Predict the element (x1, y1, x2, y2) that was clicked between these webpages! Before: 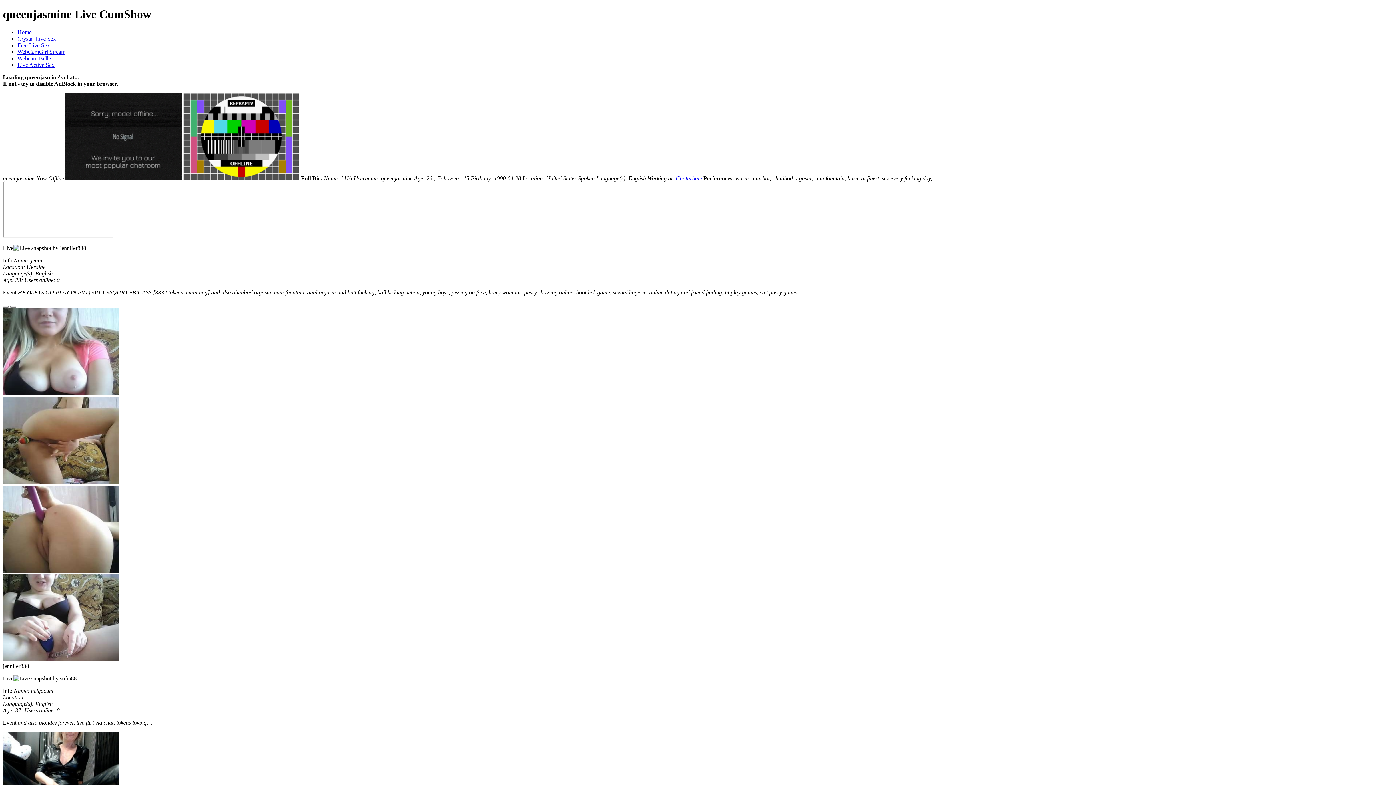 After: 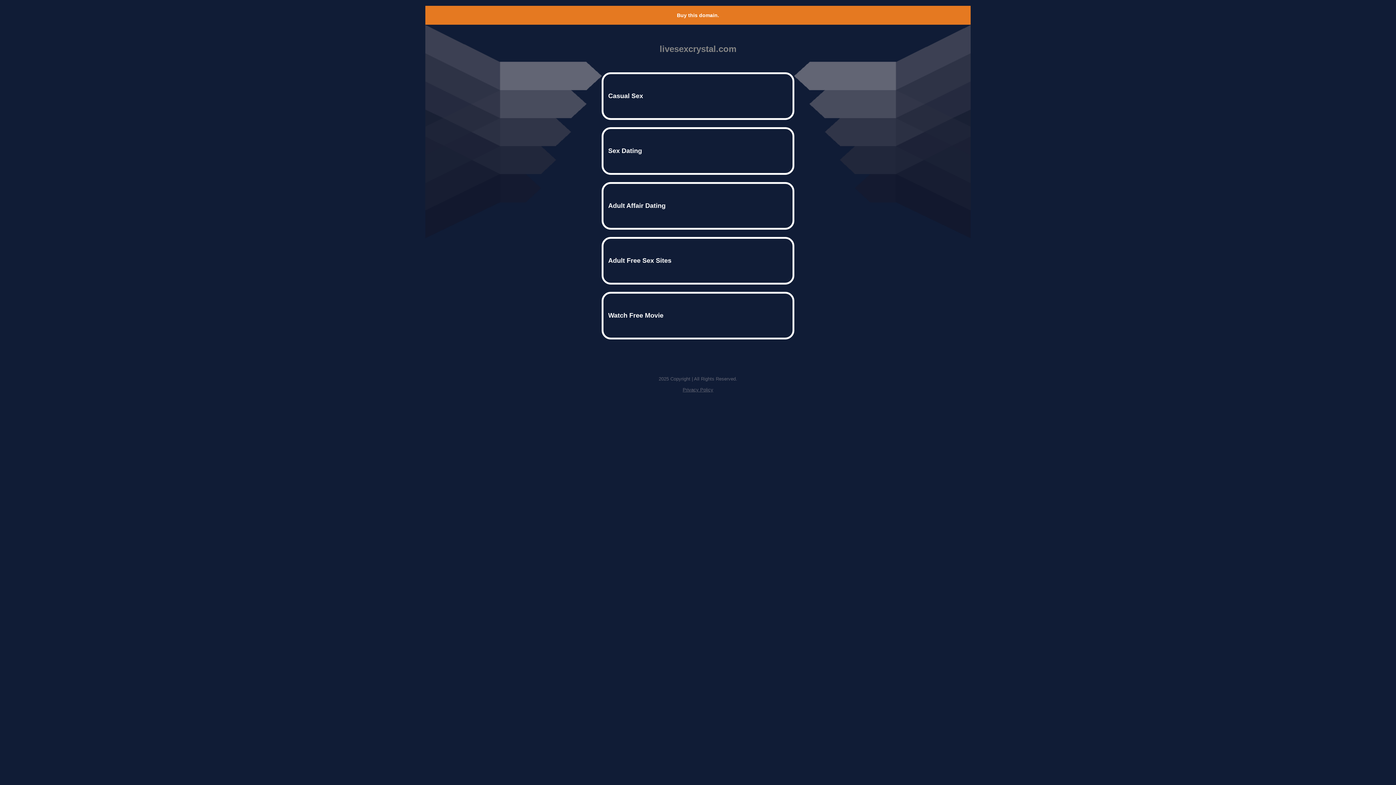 Action: bbox: (17, 35, 56, 41) label: Crystal Live Sex